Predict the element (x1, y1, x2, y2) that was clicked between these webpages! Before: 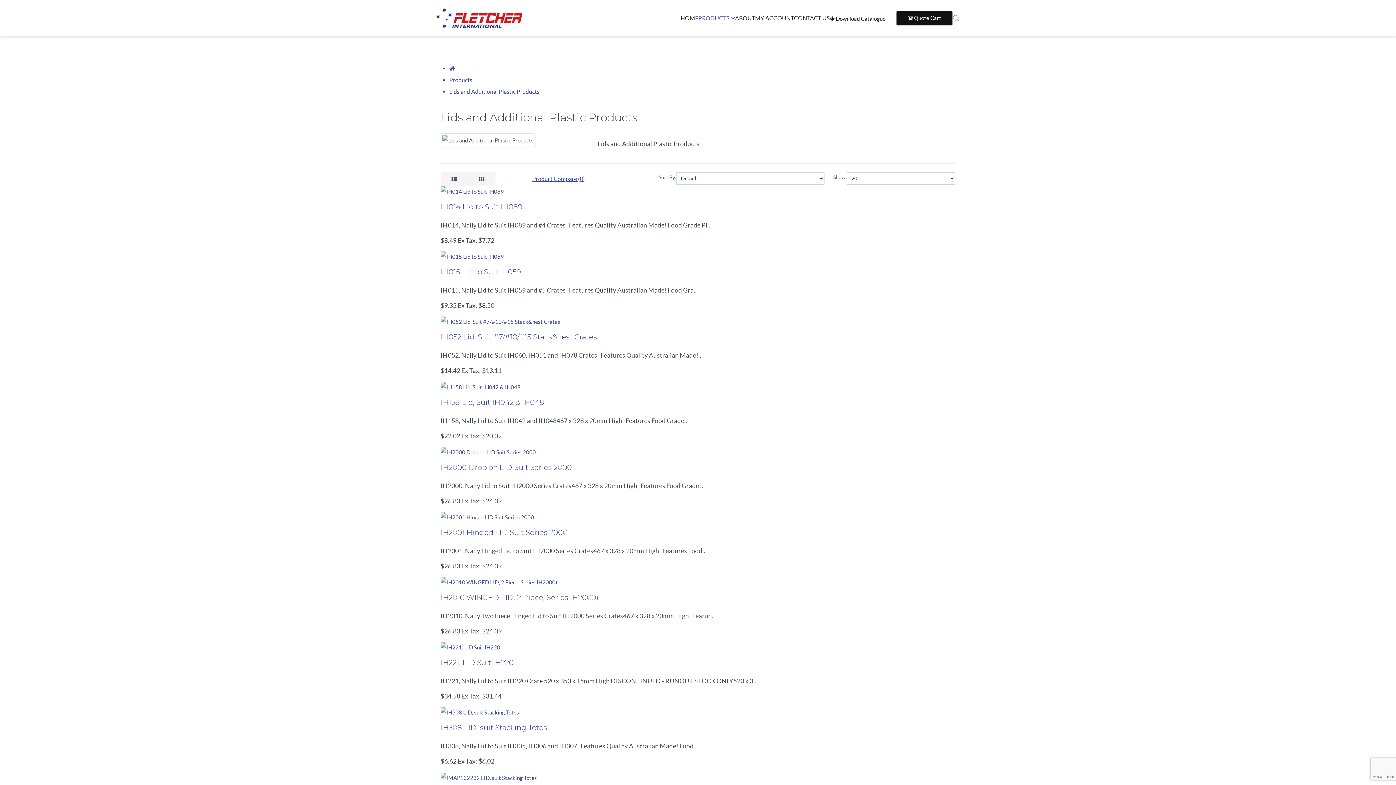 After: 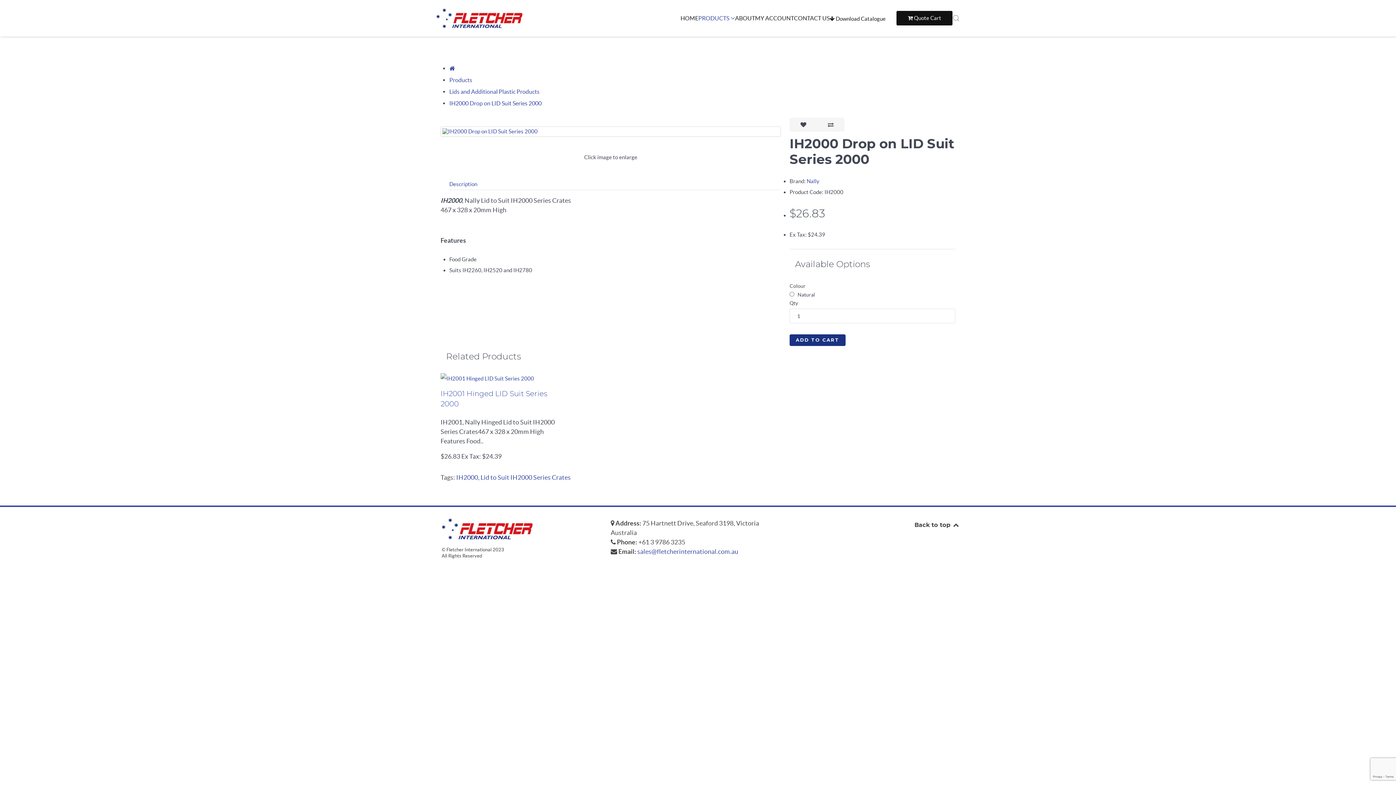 Action: bbox: (440, 448, 536, 455)